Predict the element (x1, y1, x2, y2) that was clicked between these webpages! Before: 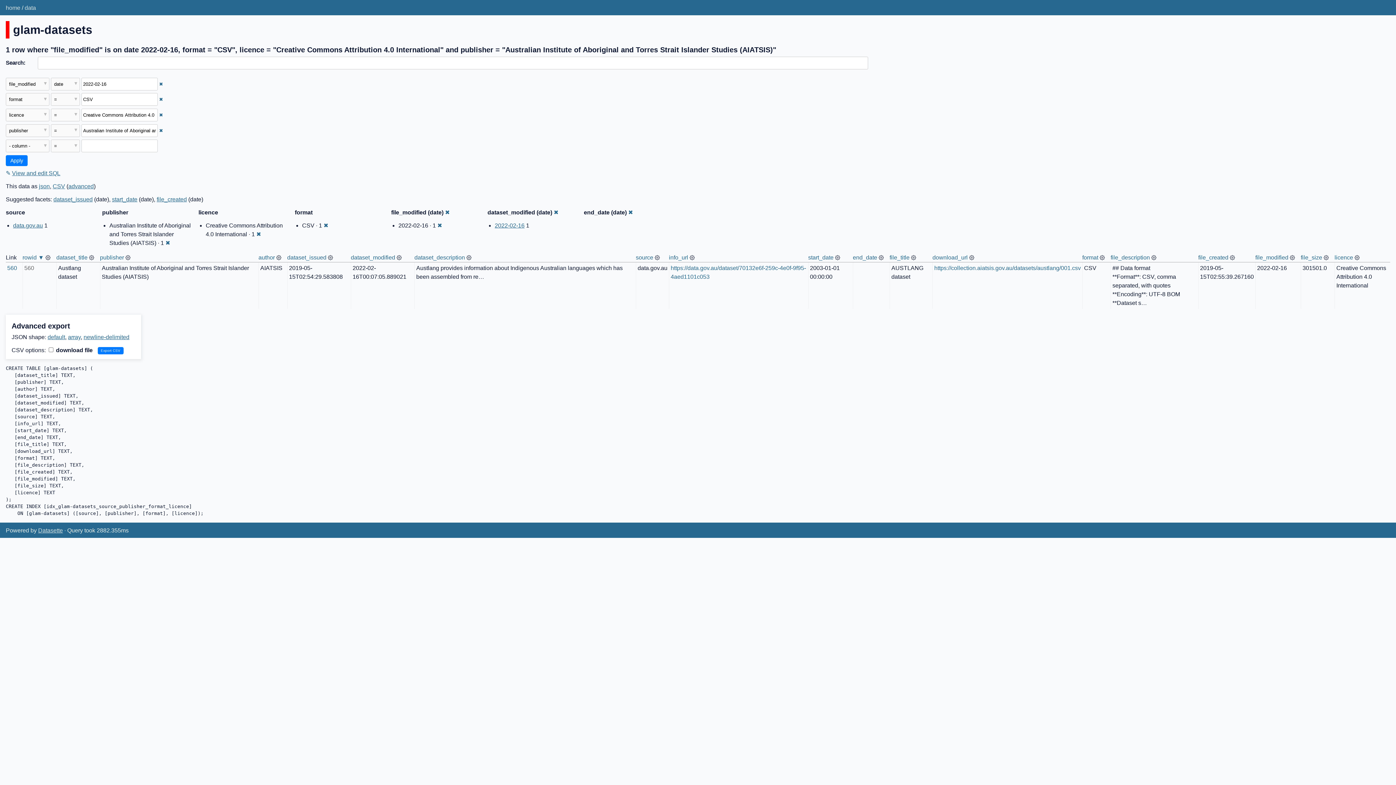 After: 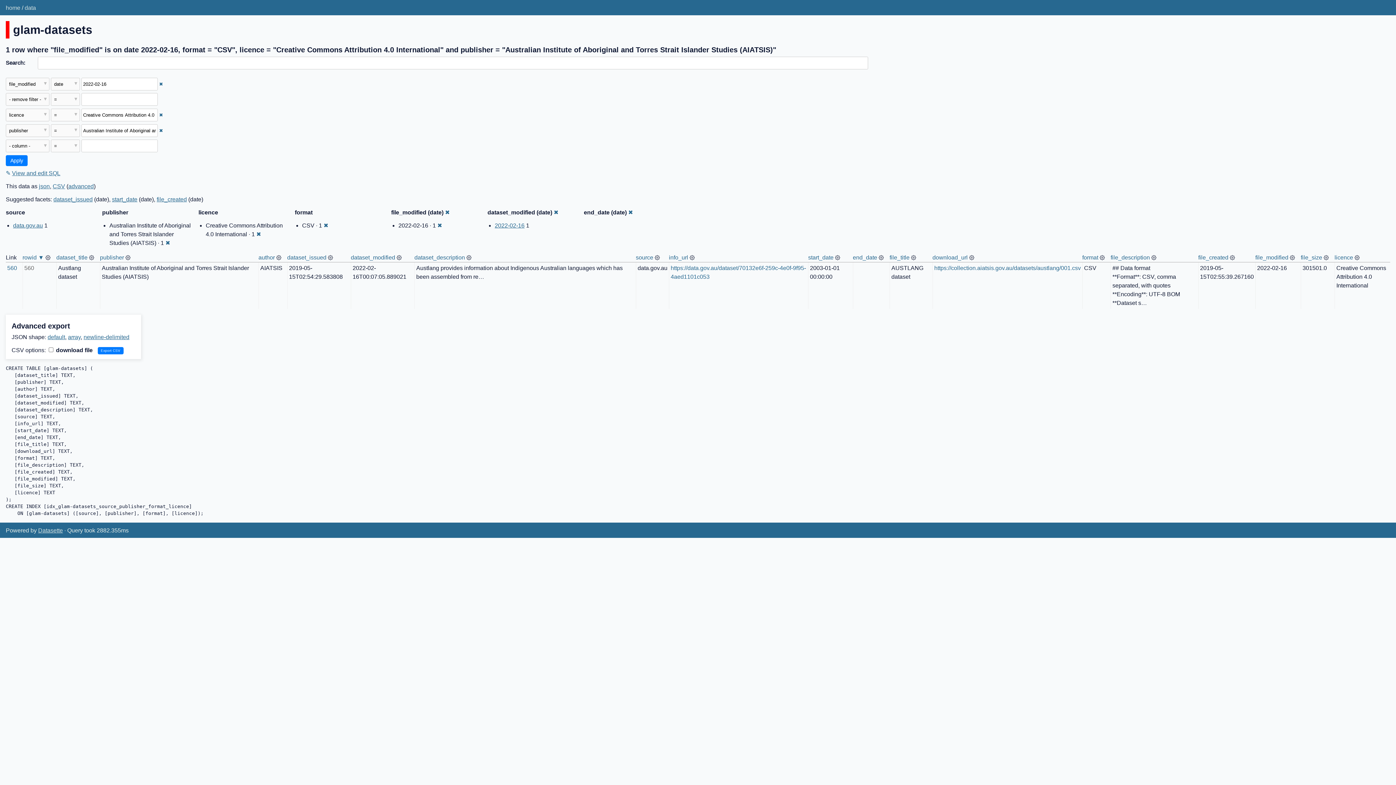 Action: label: Remove this filter bbox: (159, 96, 163, 102)